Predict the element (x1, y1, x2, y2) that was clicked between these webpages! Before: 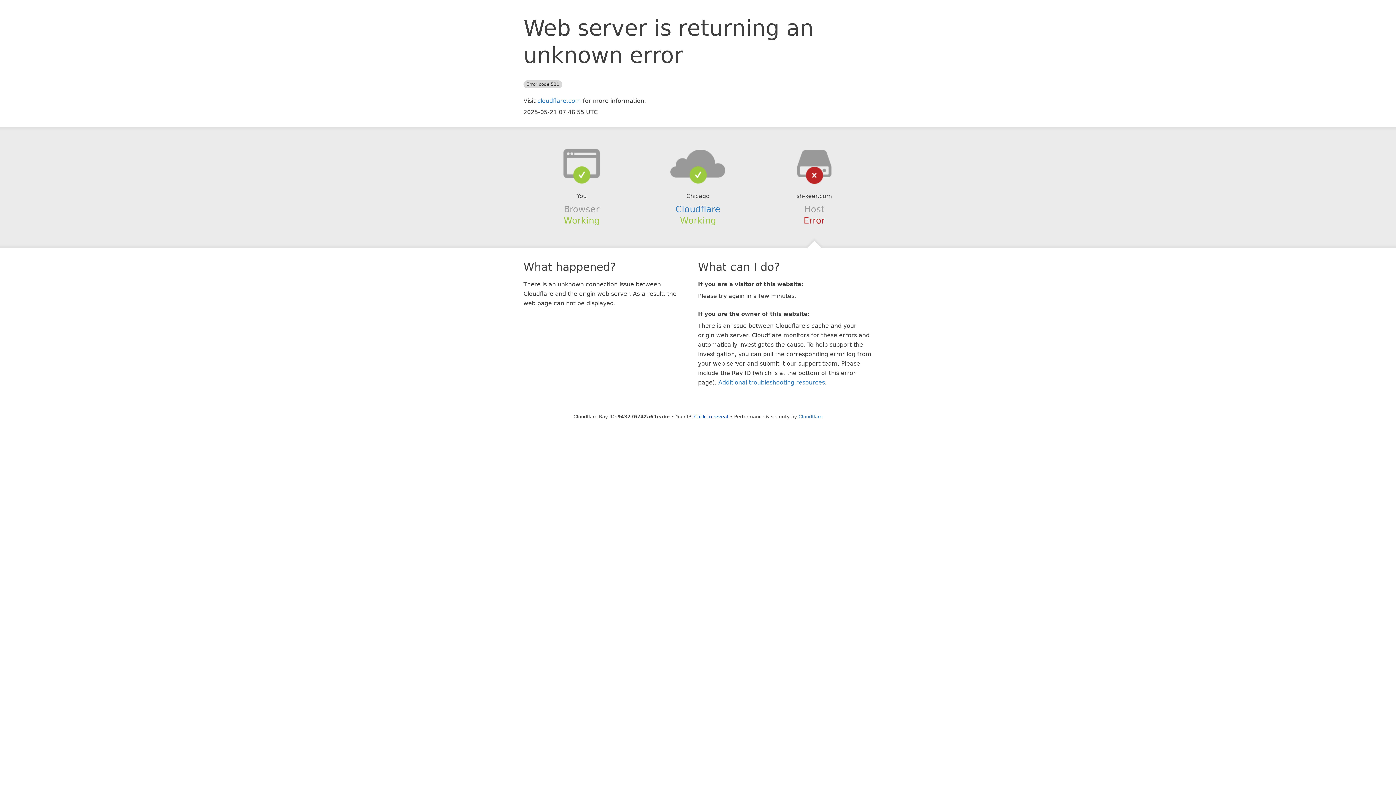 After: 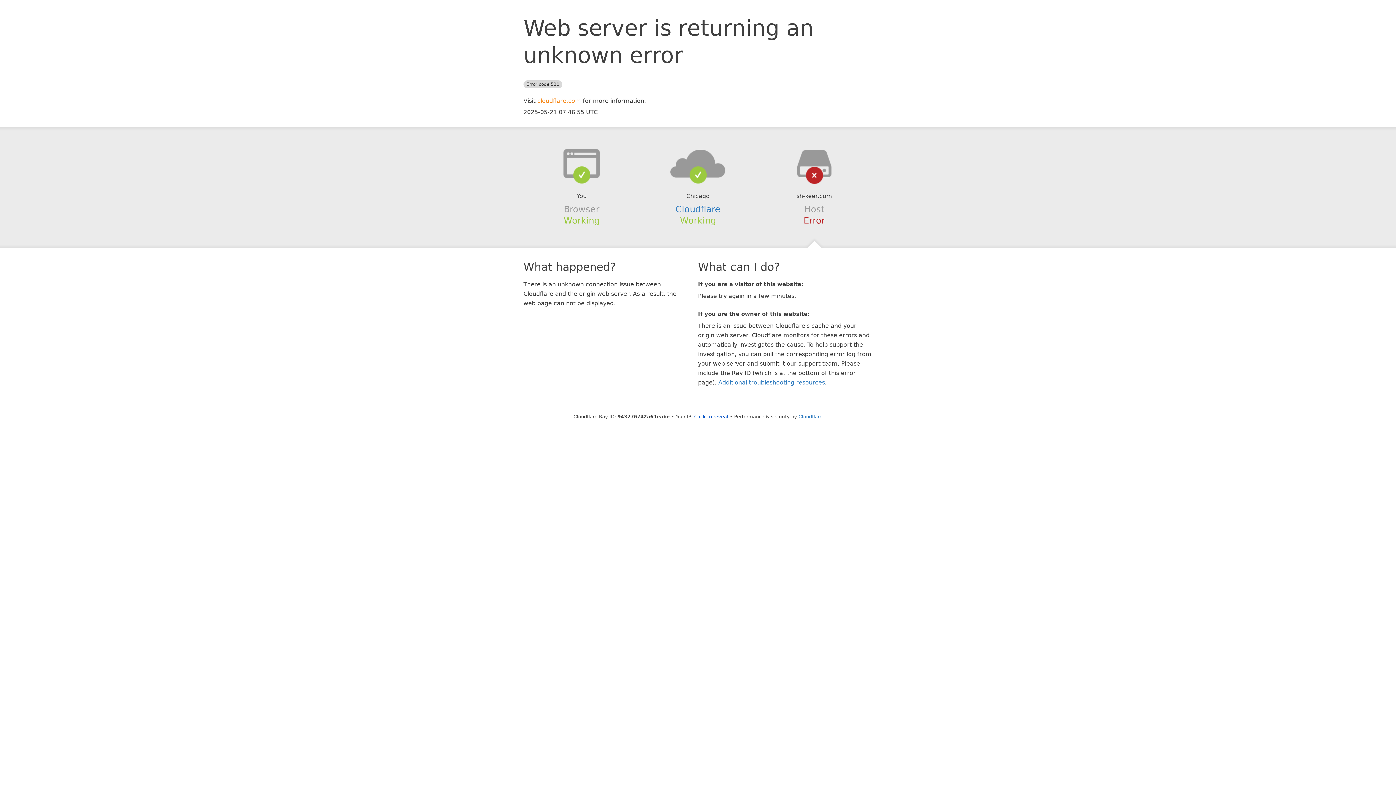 Action: label: cloudflare.com bbox: (537, 97, 581, 104)